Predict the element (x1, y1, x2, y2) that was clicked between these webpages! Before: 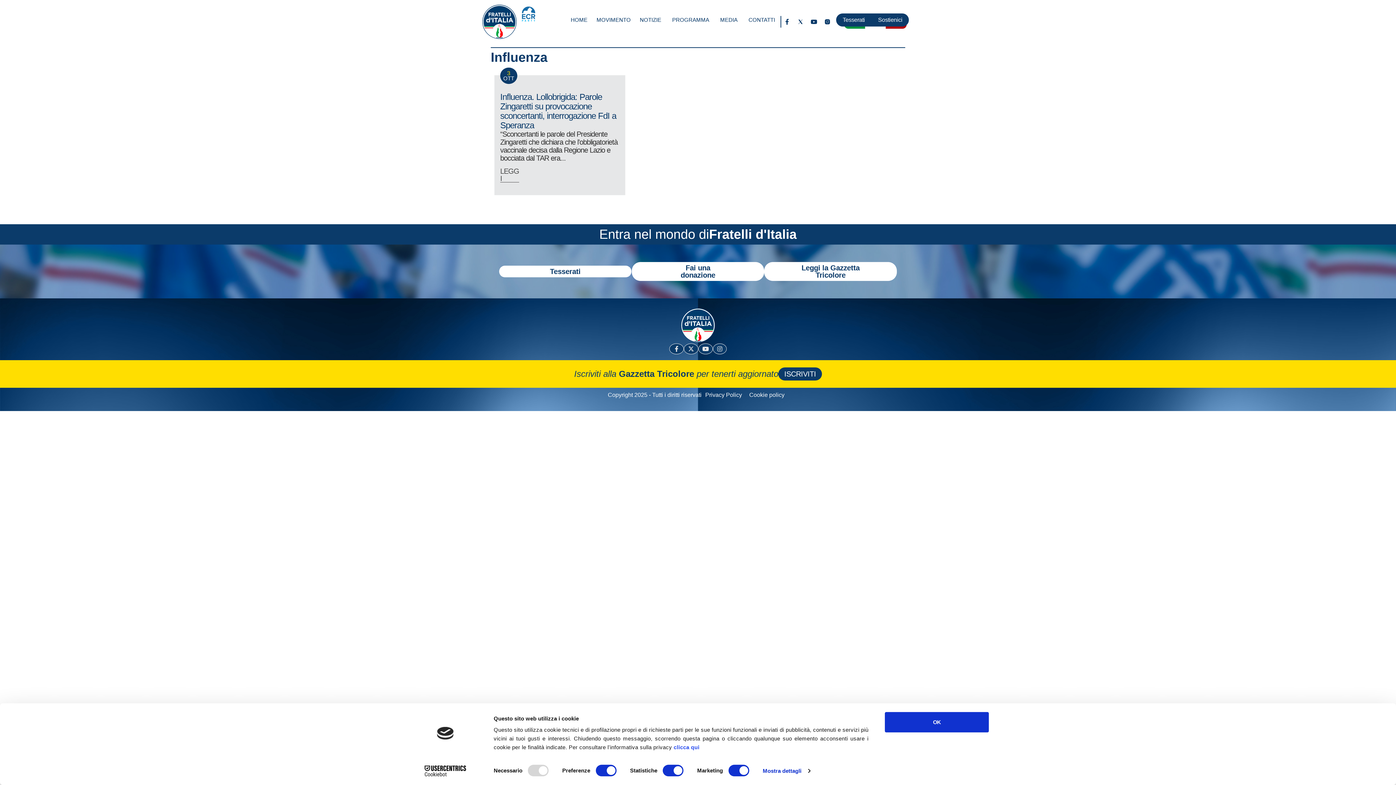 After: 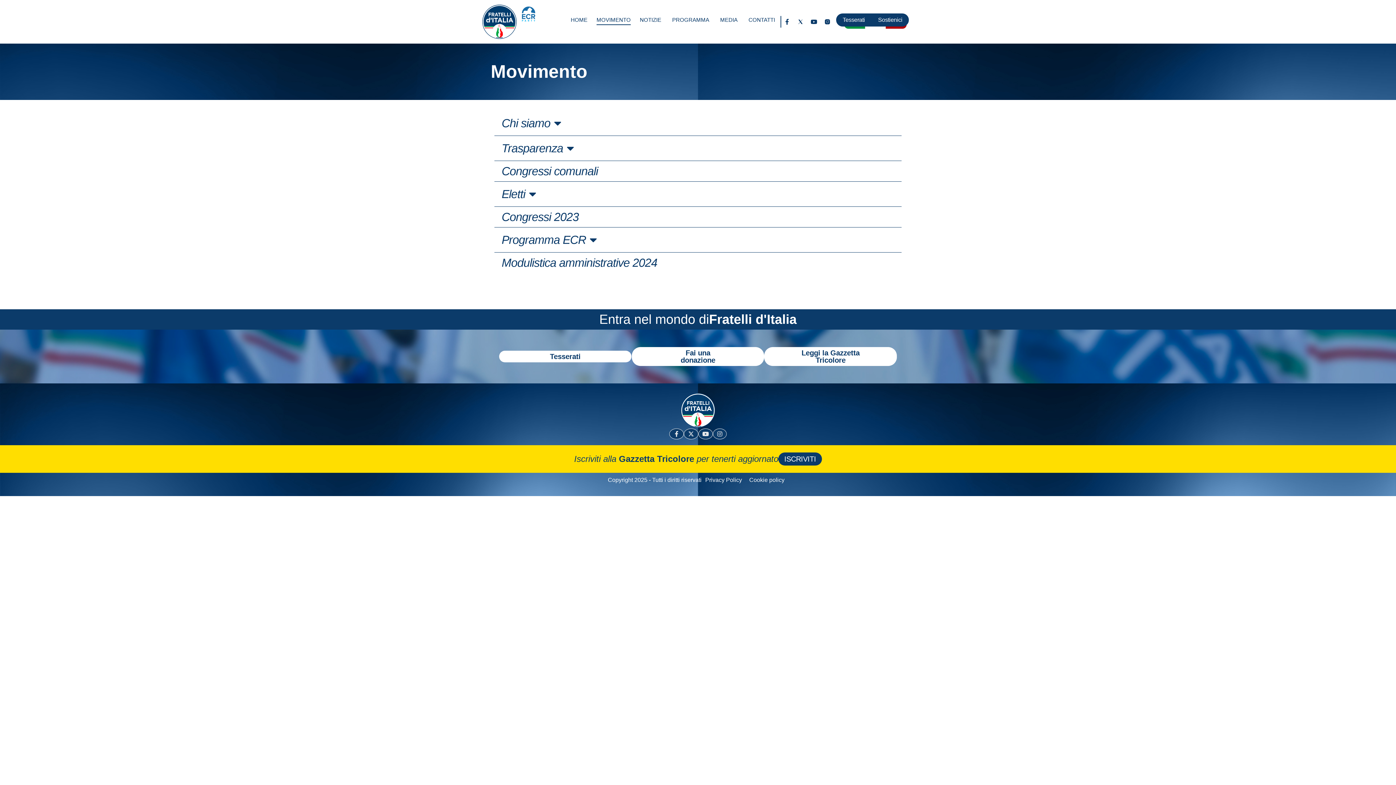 Action: label: MOVIMENTO bbox: (596, 16, 630, 24)